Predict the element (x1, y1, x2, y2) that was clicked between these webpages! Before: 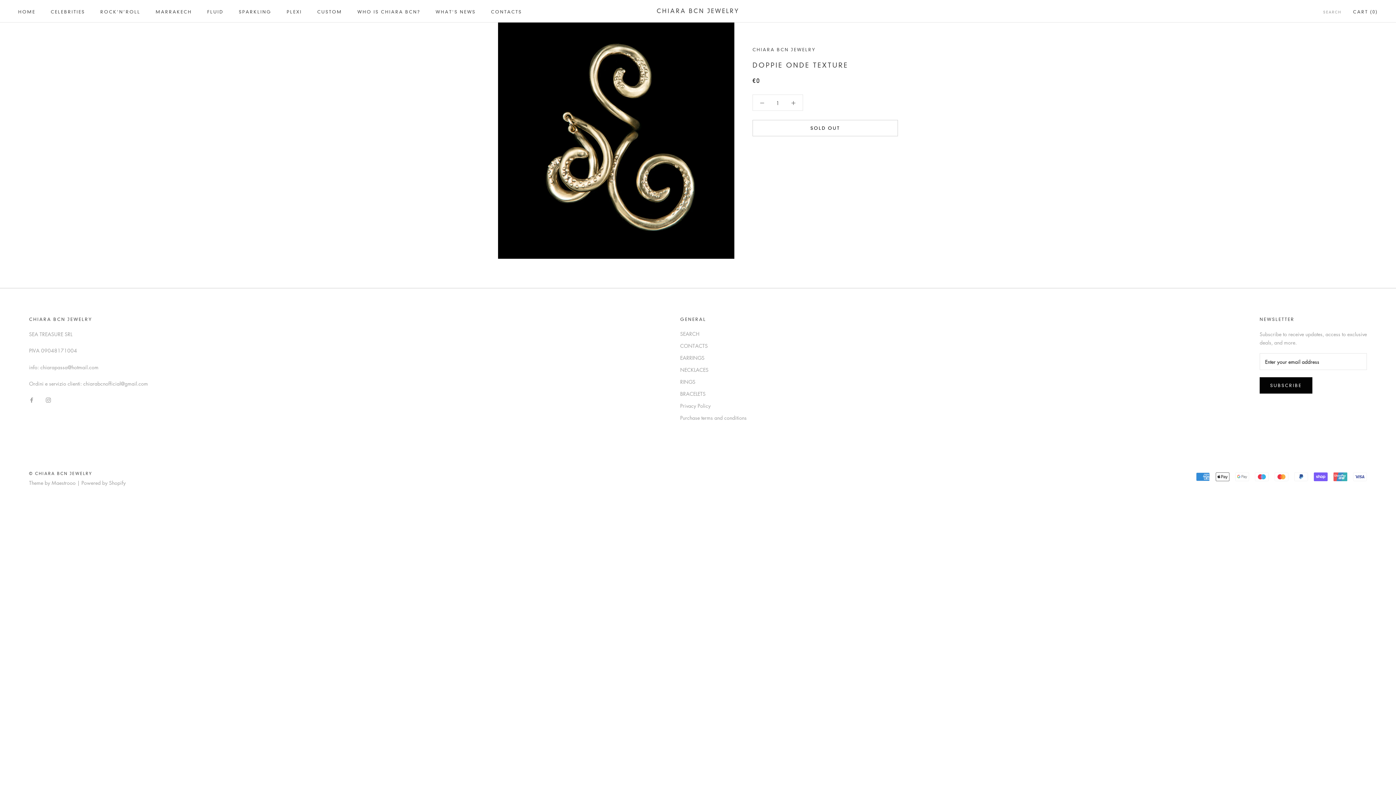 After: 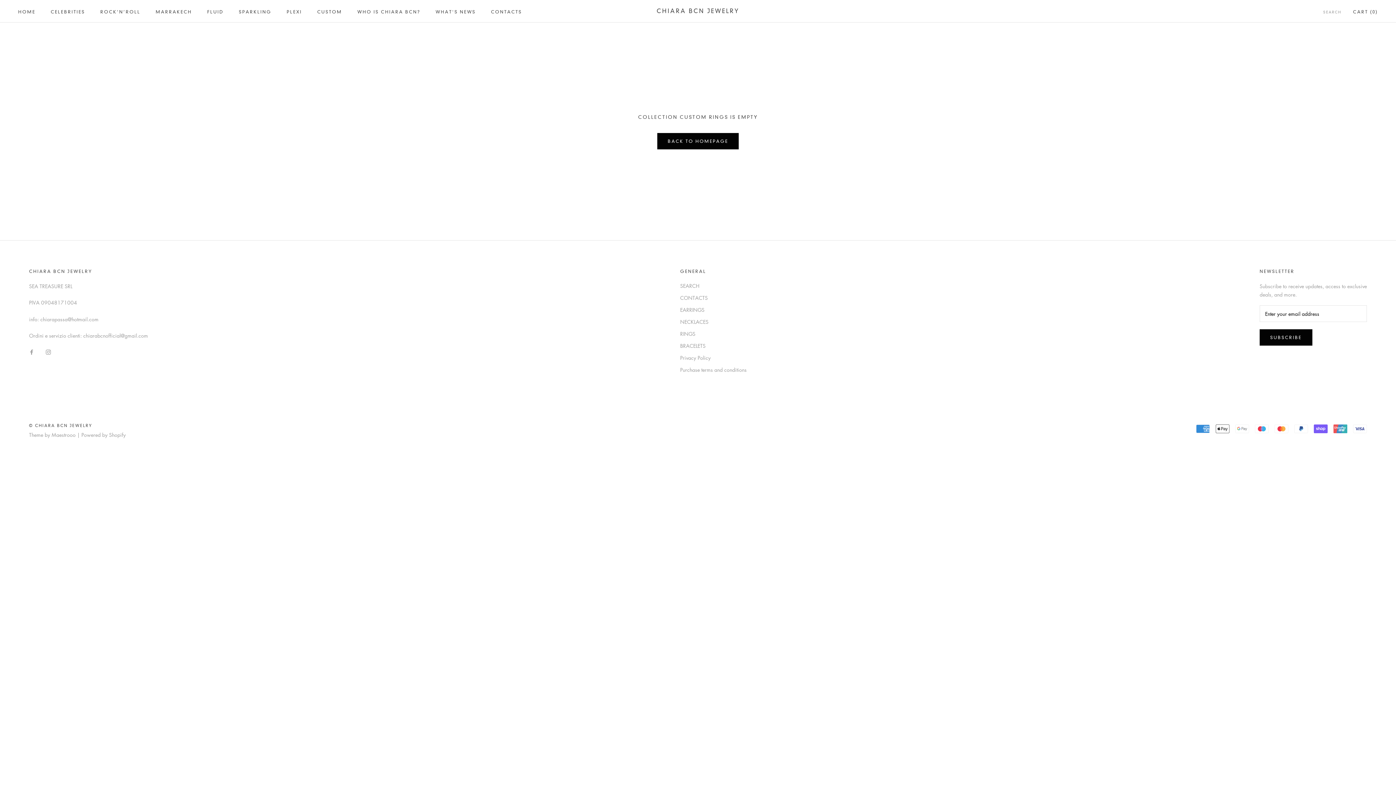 Action: label: CUSTOM bbox: (317, 8, 342, 14)